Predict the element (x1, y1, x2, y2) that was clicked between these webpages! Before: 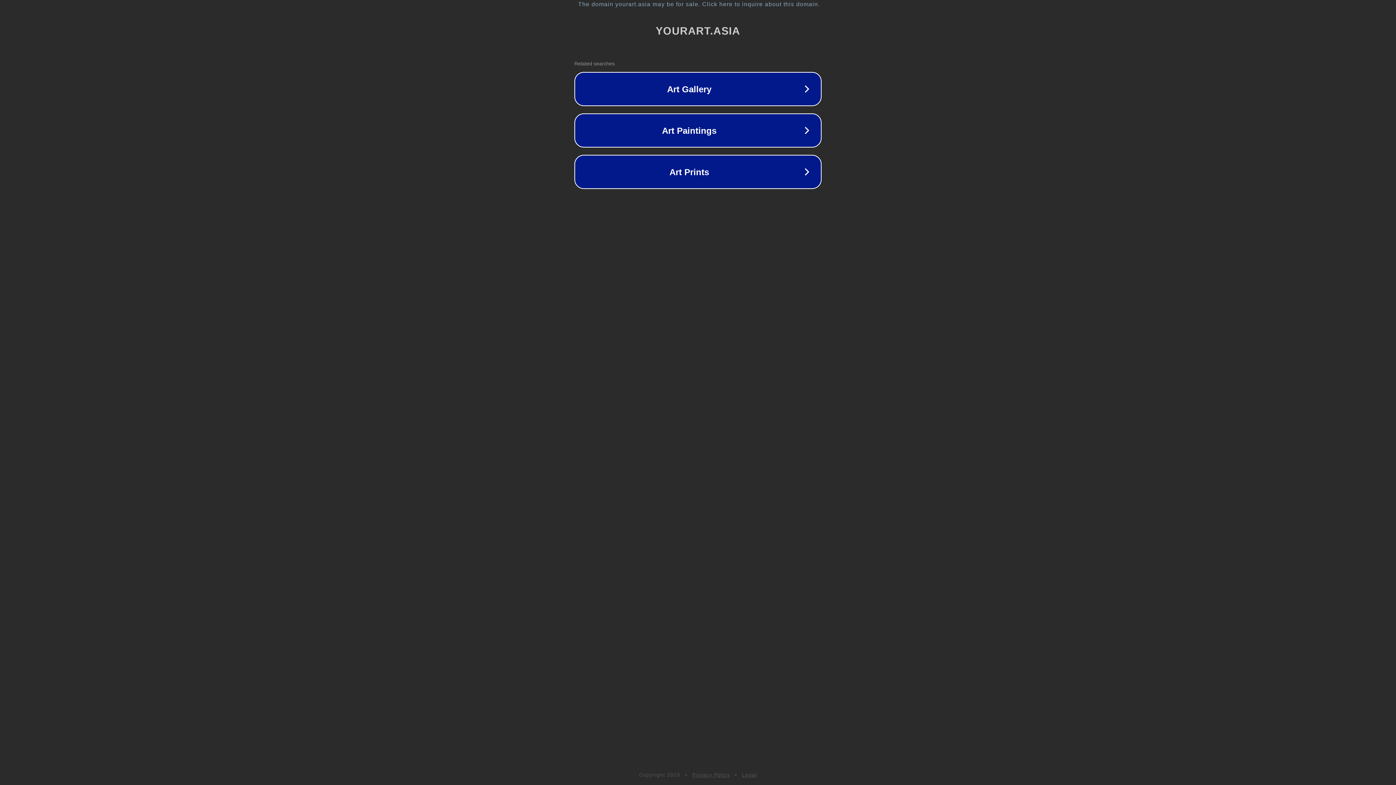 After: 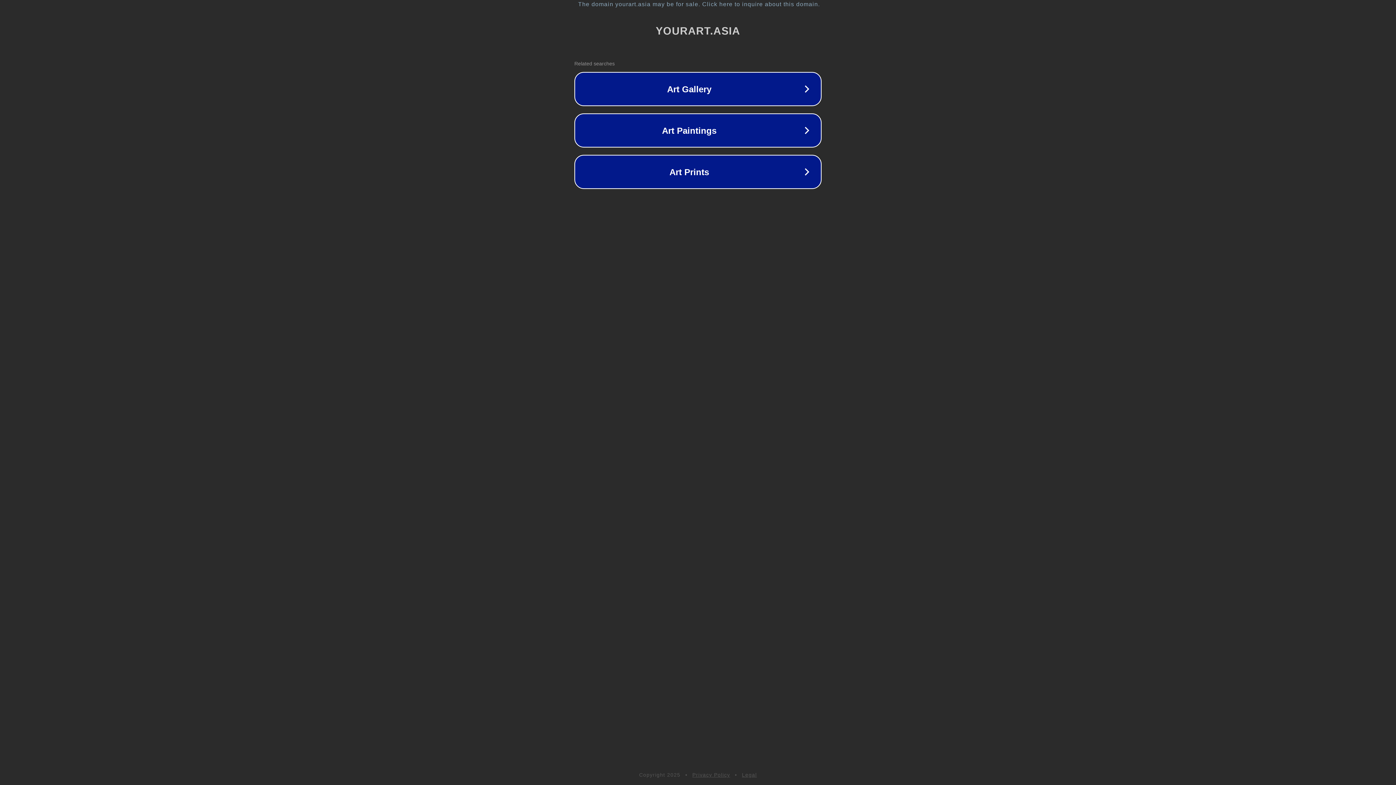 Action: bbox: (742, 772, 757, 778) label: Legal